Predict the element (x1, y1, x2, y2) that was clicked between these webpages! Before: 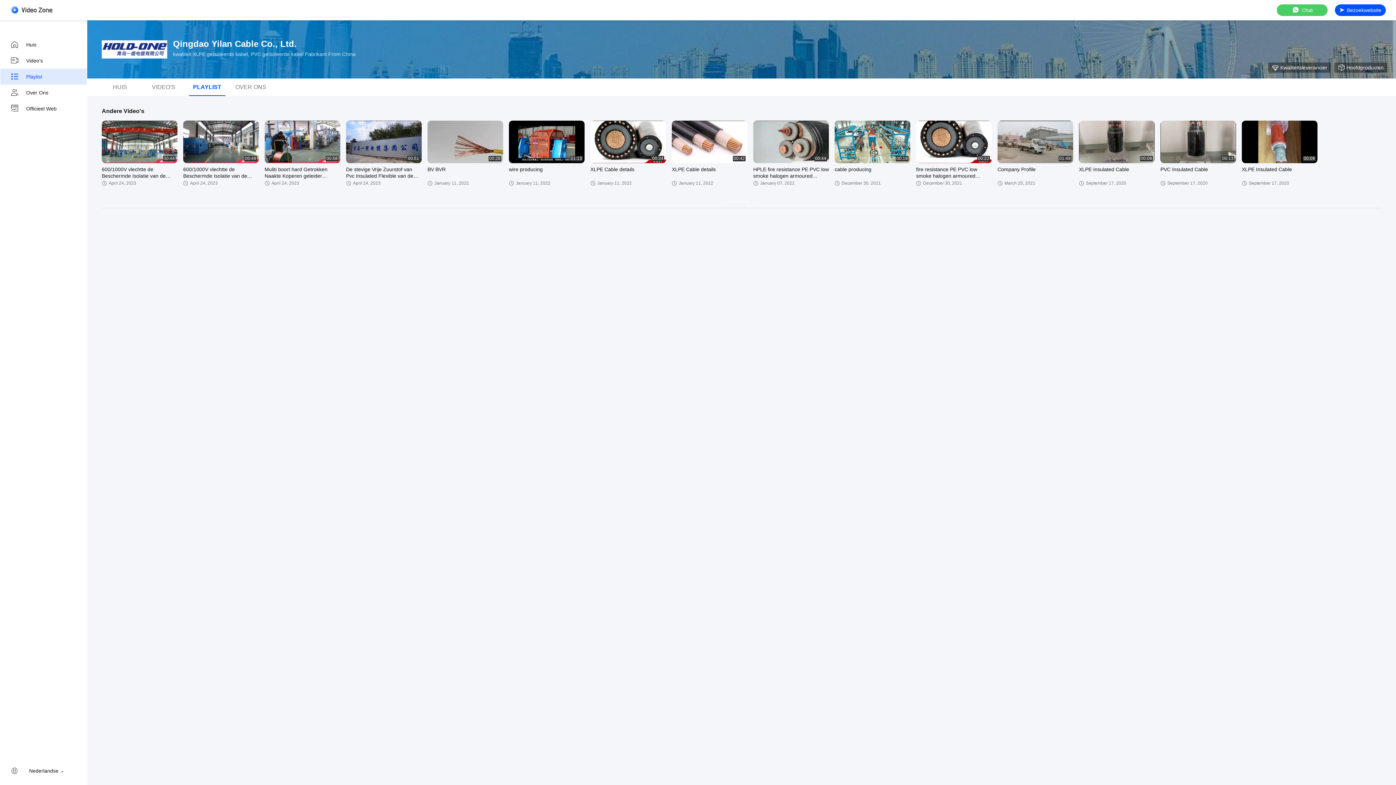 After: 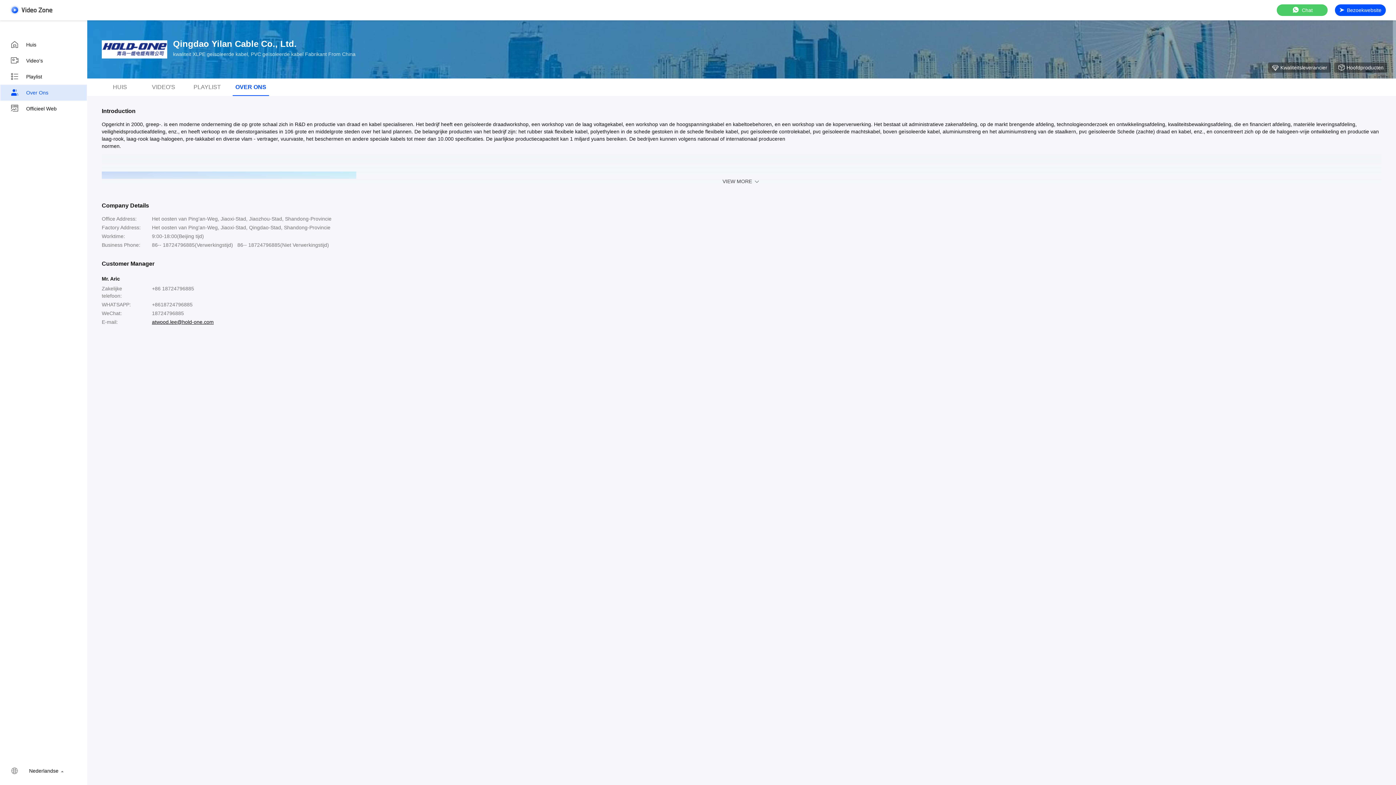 Action: label: OVER ONS bbox: (232, 78, 269, 96)